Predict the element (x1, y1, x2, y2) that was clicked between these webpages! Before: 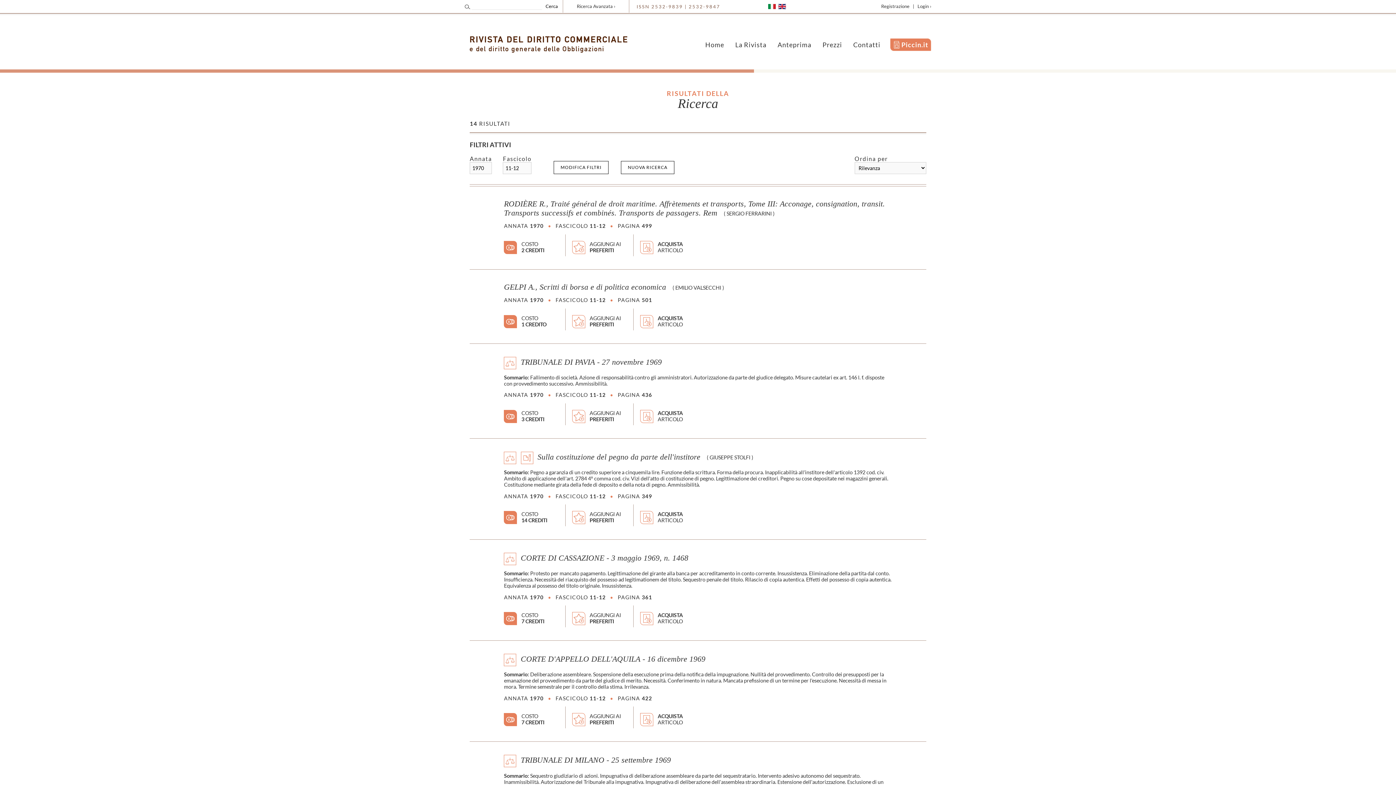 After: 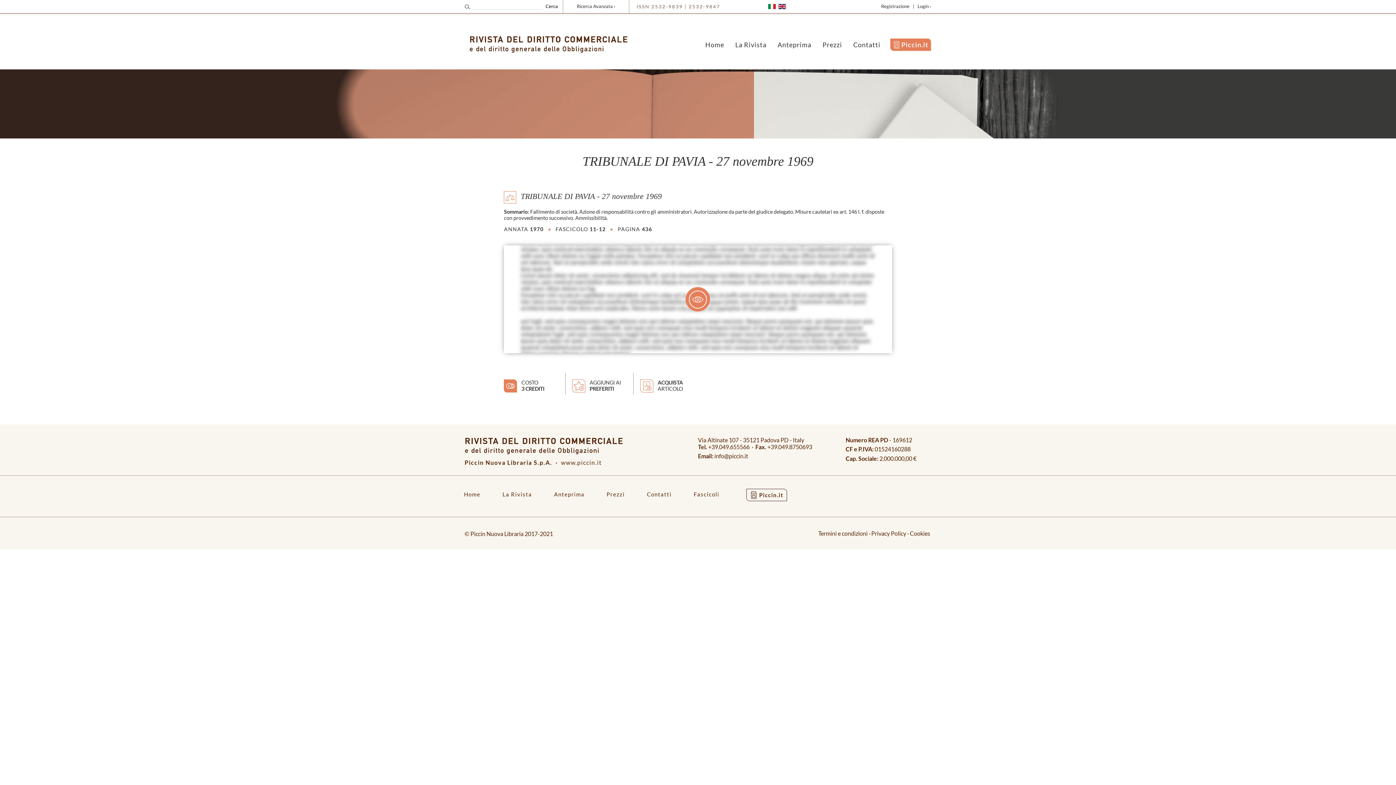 Action: label: TRIBUNALE DI PAVIA - 27 novembre 1969 bbox: (520, 357, 662, 366)